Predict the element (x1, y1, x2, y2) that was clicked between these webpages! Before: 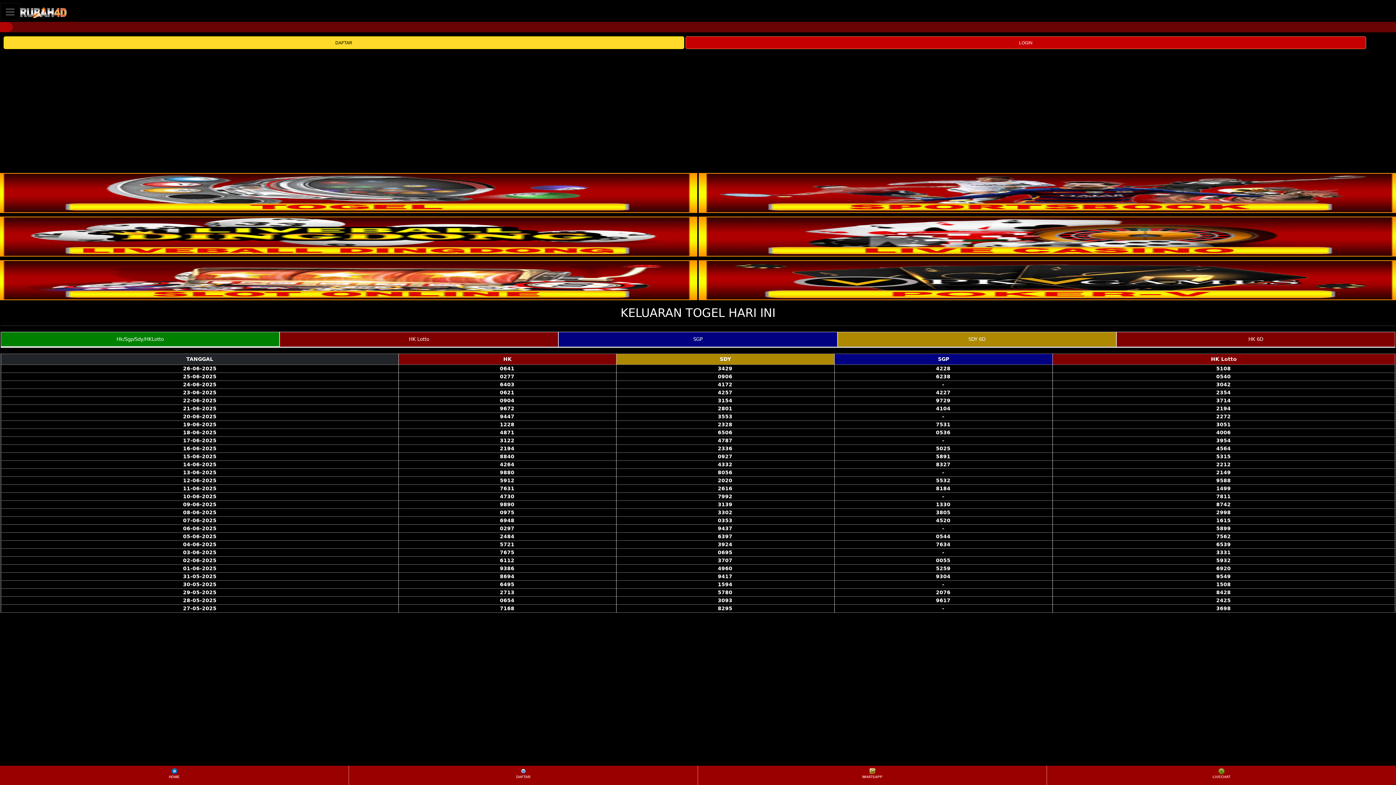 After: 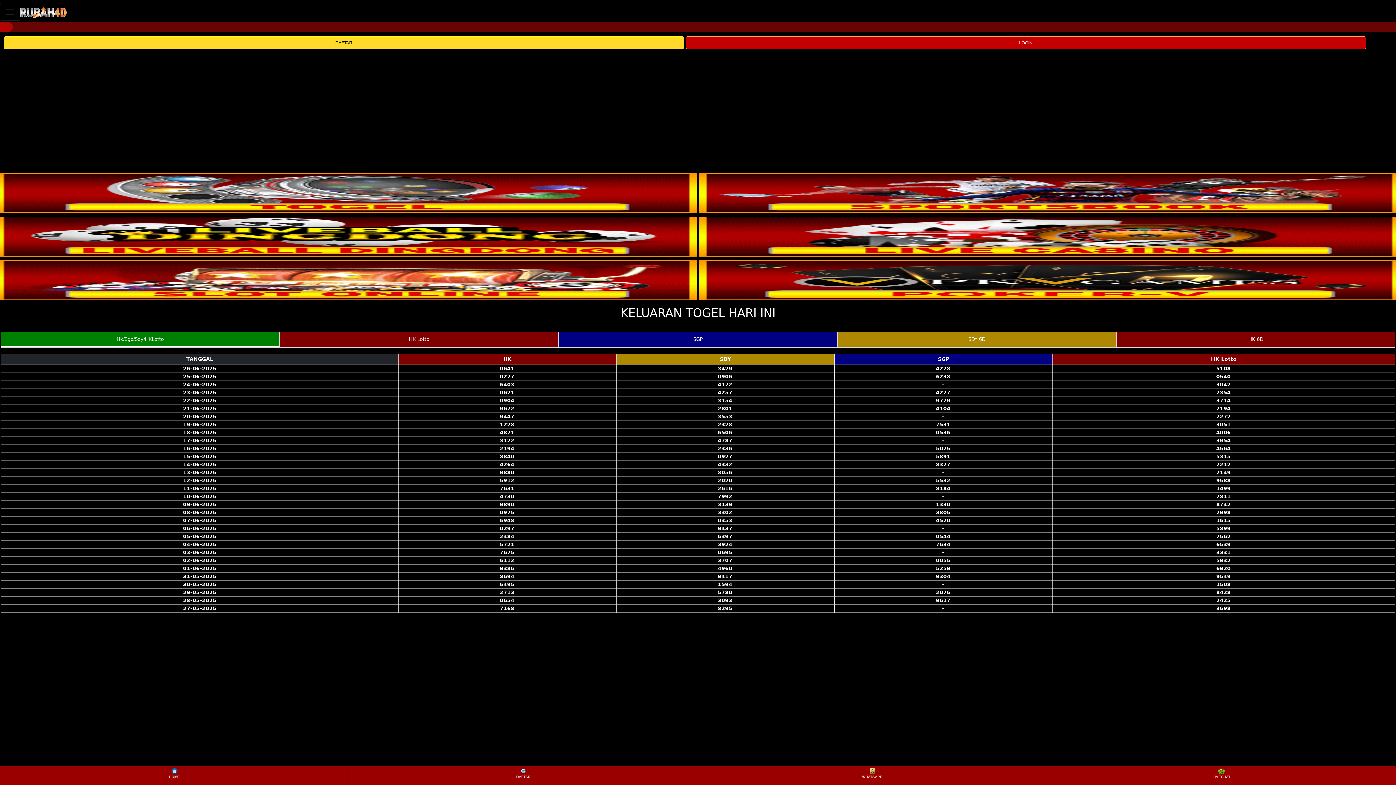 Action: bbox: (-4, 173, 697, 213)